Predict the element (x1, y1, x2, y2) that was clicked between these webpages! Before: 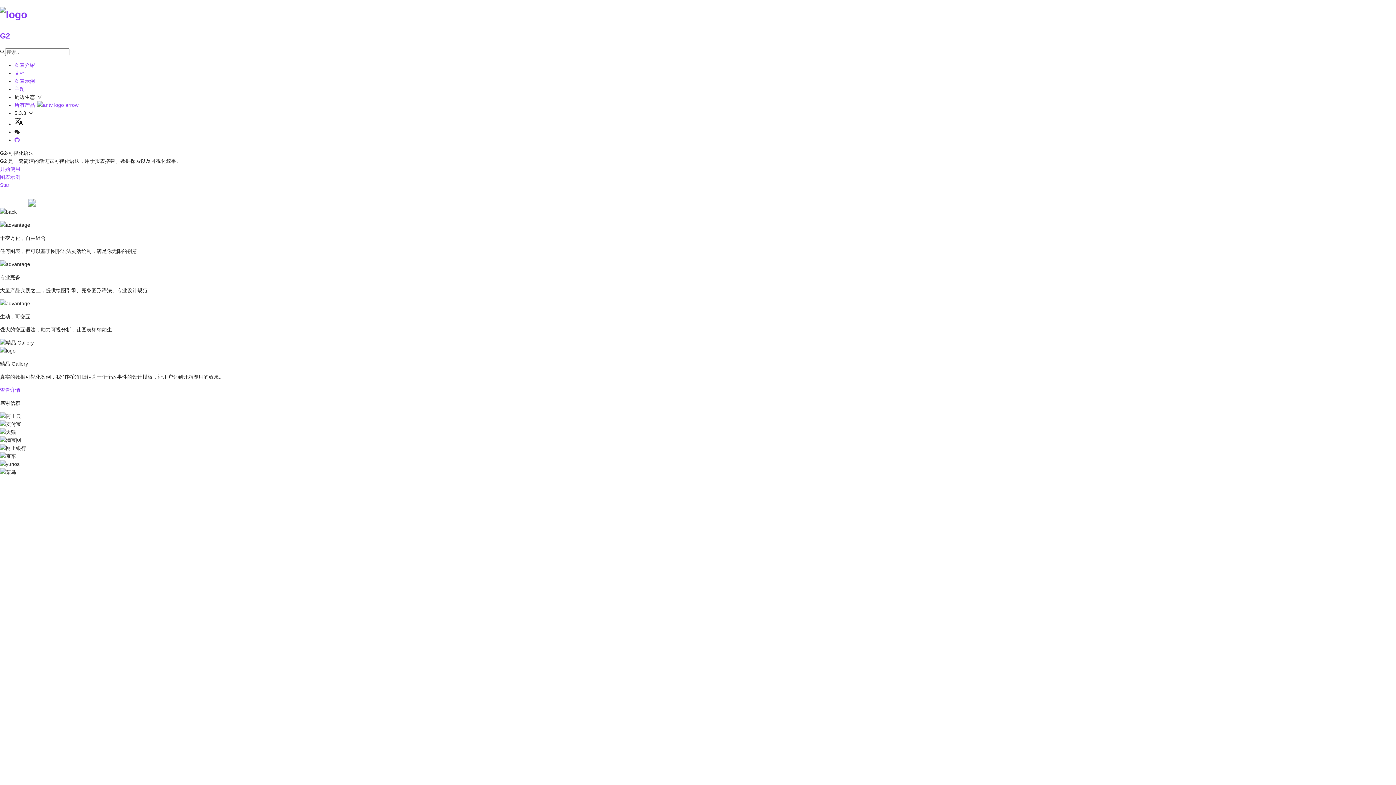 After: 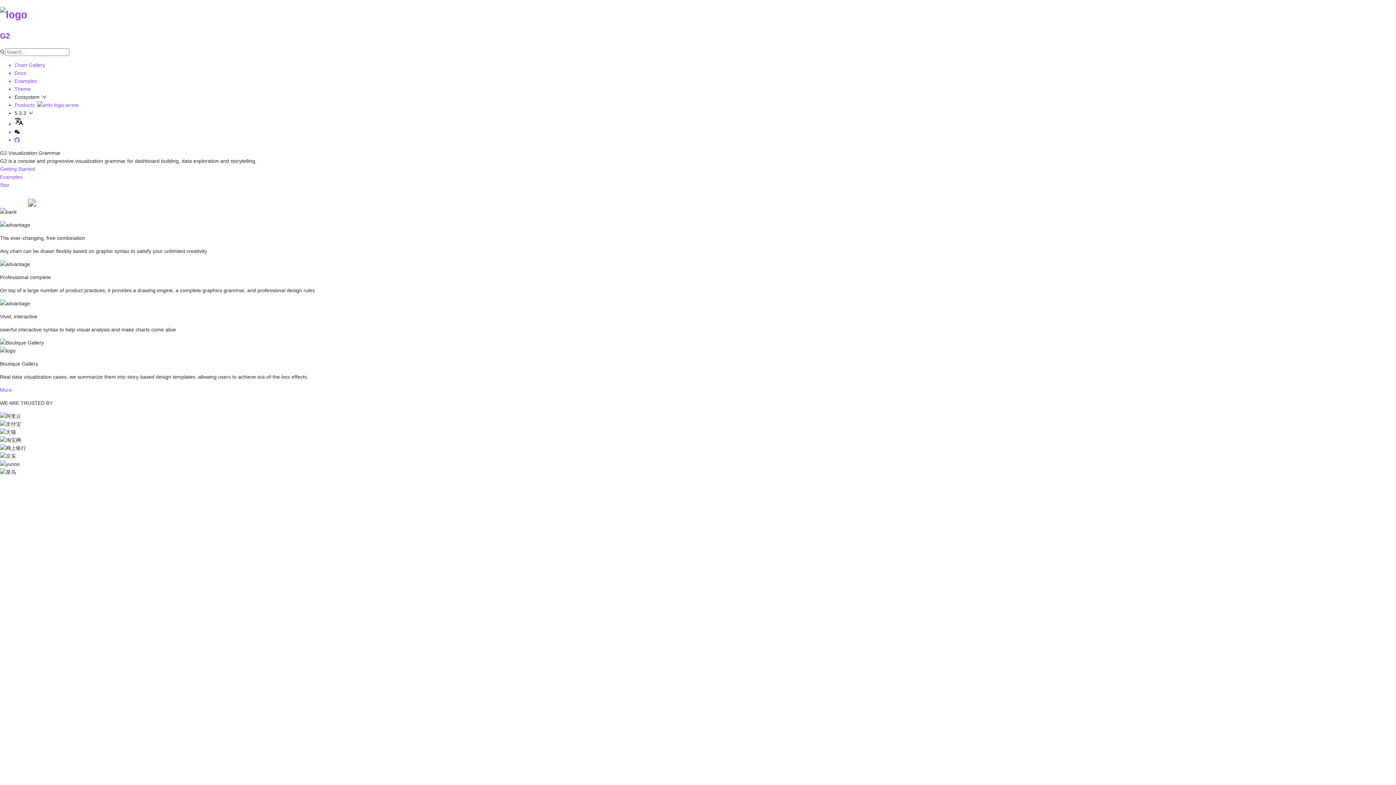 Action: bbox: (14, 121, 23, 126)